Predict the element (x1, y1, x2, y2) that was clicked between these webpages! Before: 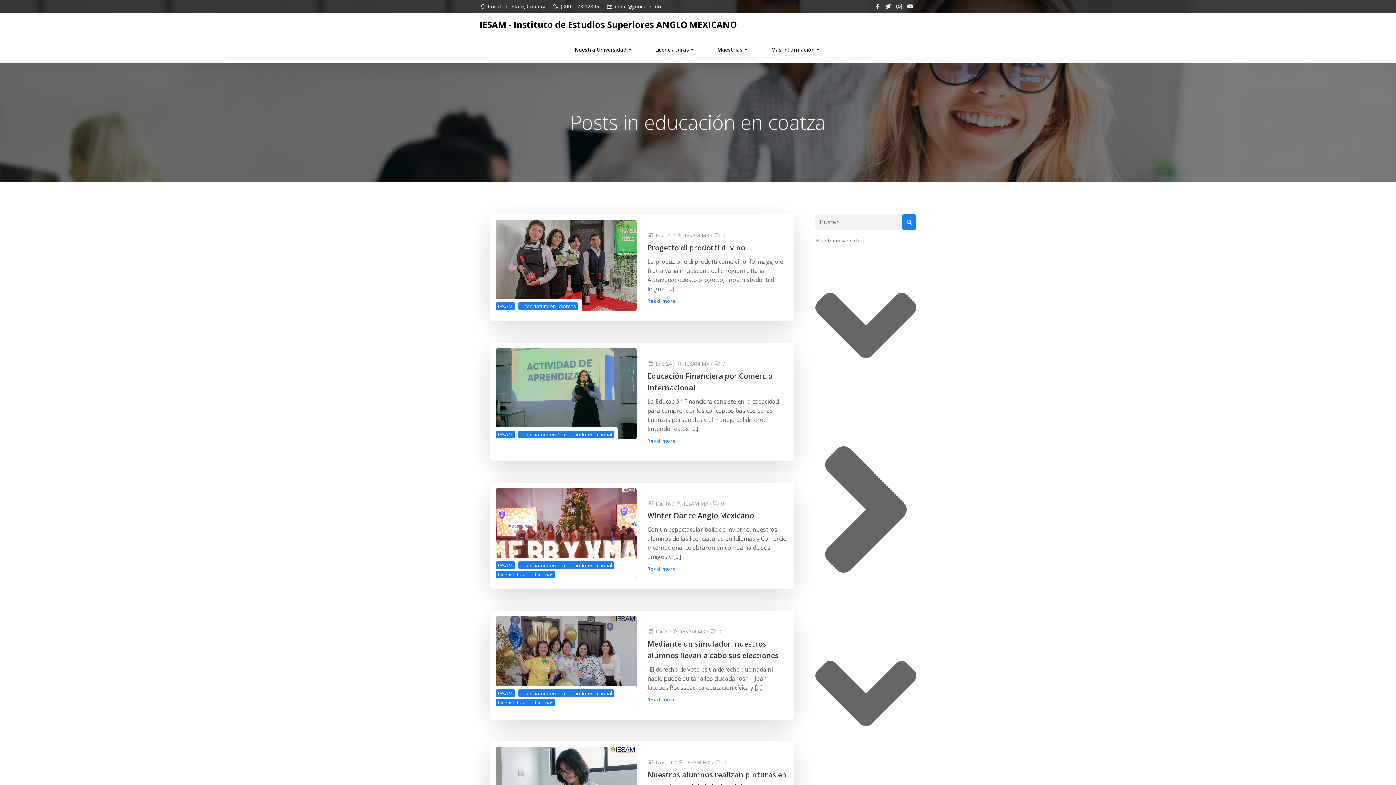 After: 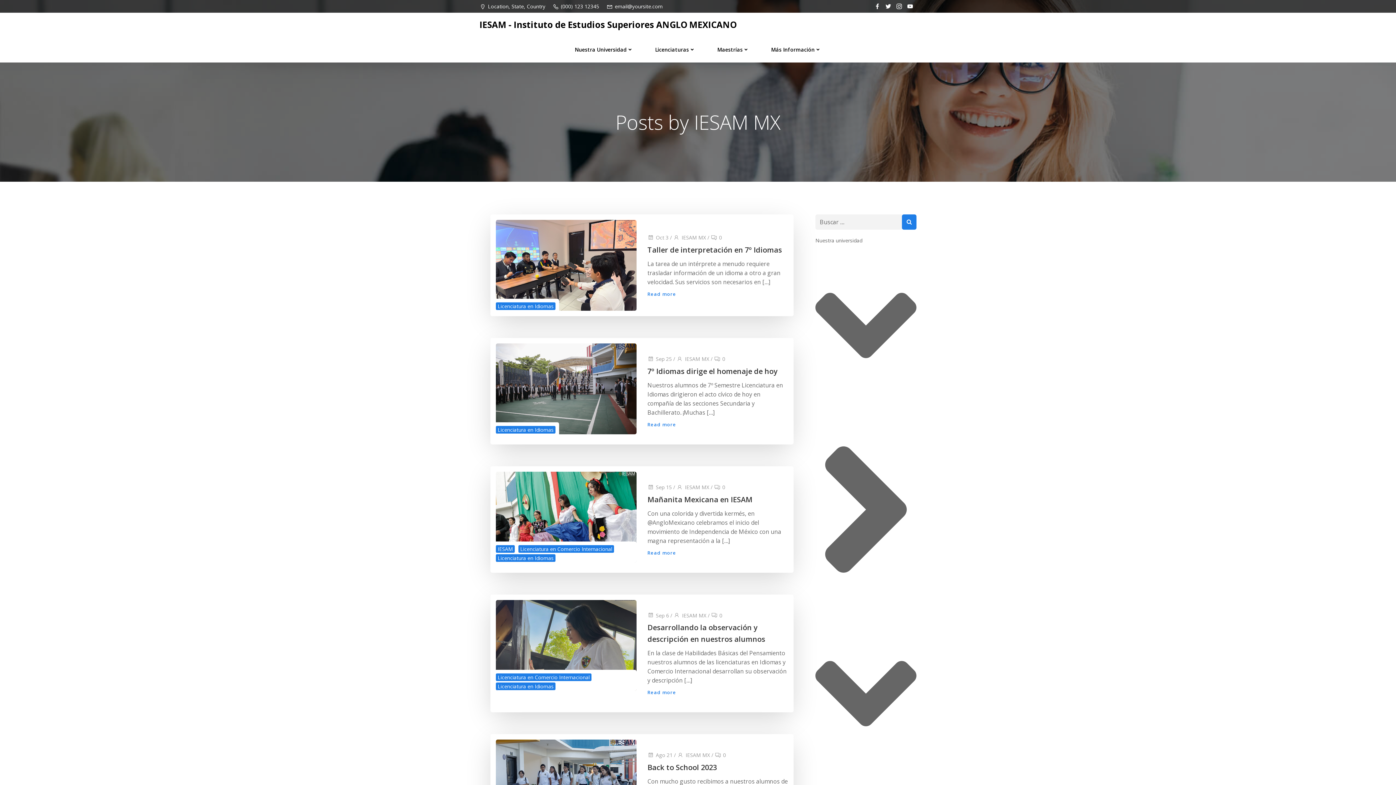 Action: label: IESAM MX bbox: (675, 500, 708, 507)